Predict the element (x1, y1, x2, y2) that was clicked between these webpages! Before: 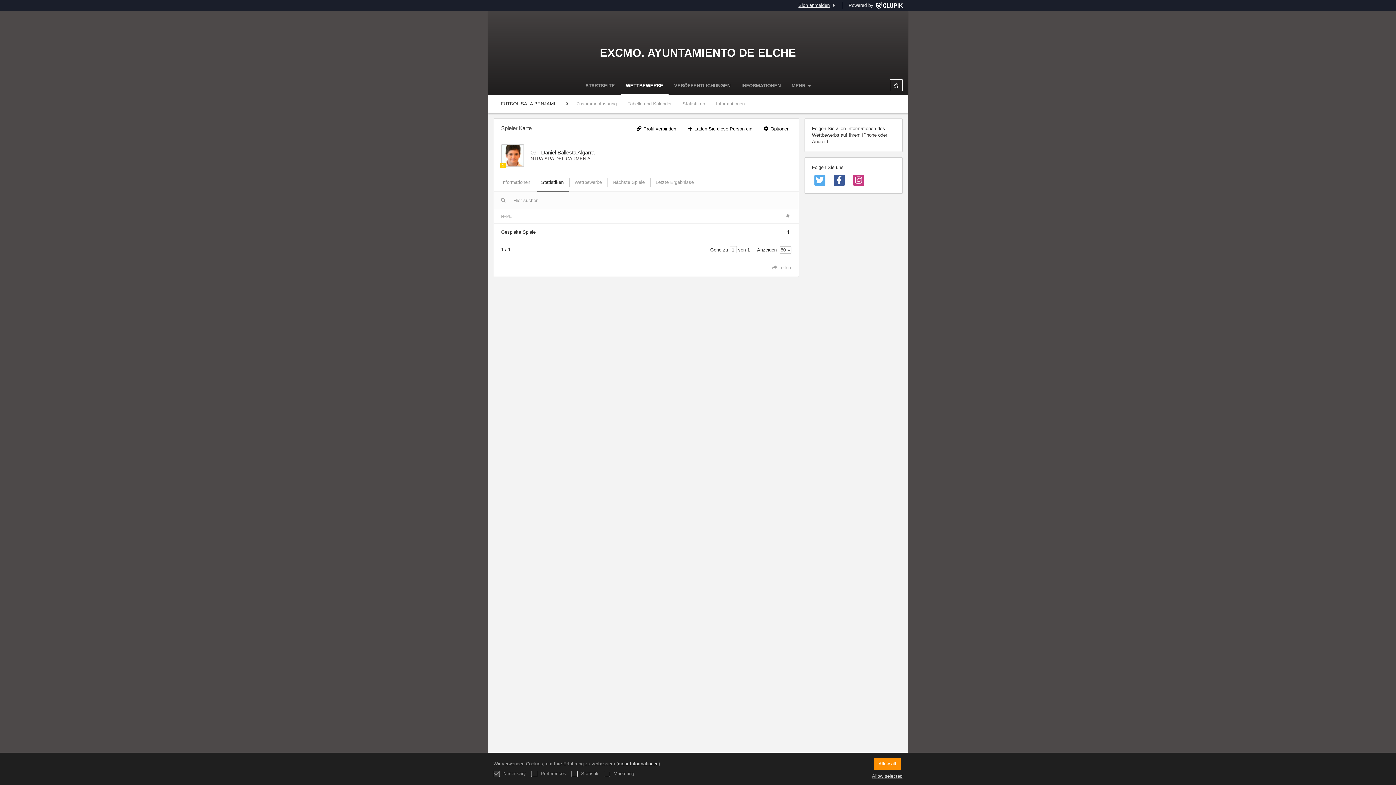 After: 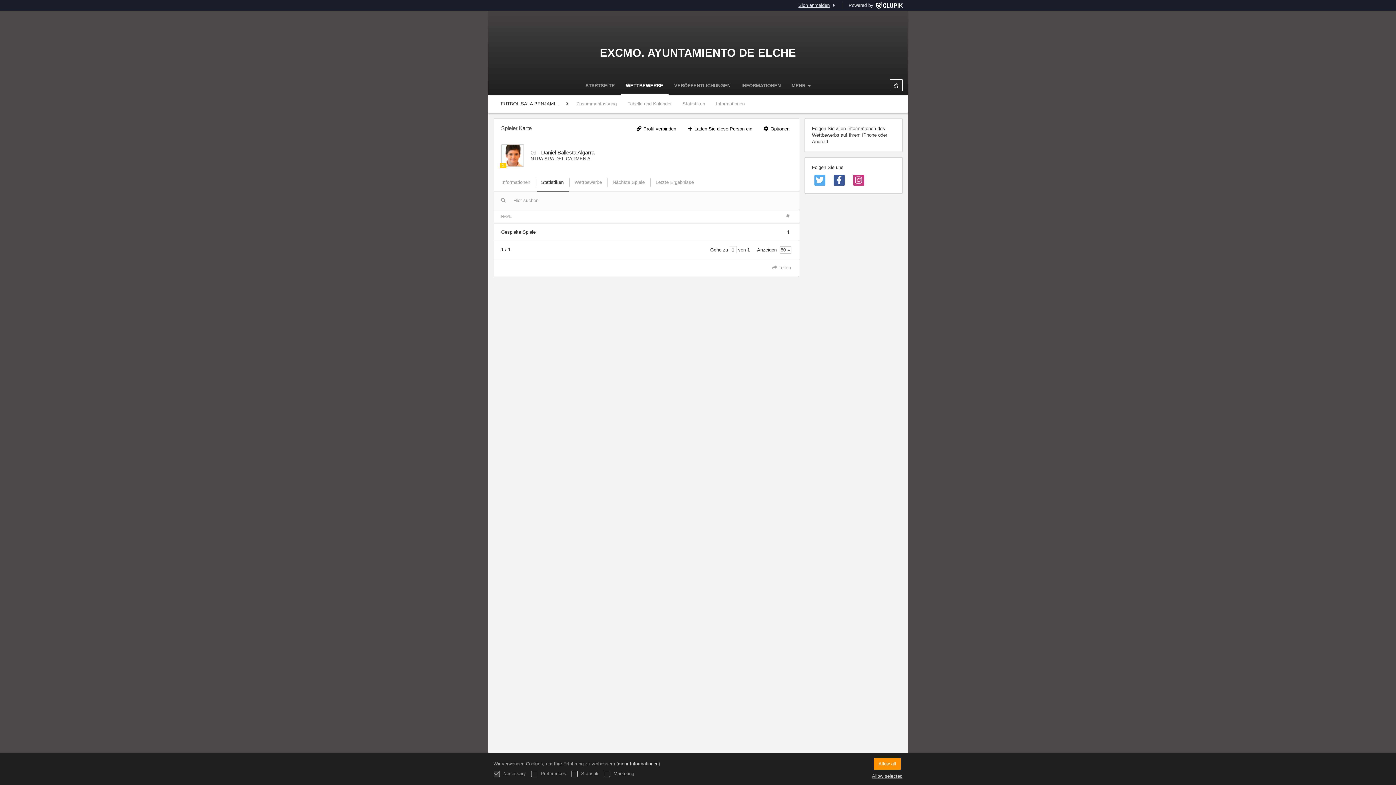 Action: bbox: (831, 174, 847, 186)